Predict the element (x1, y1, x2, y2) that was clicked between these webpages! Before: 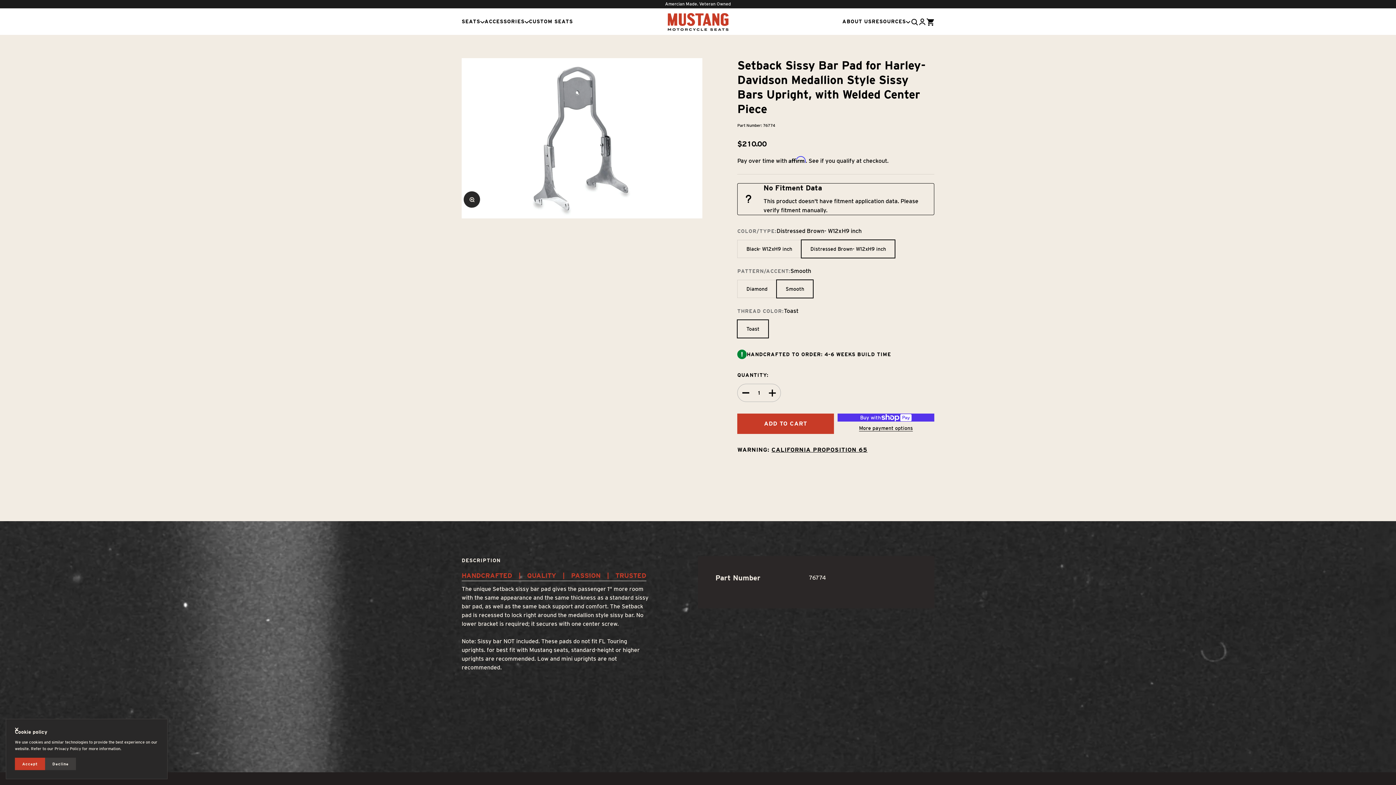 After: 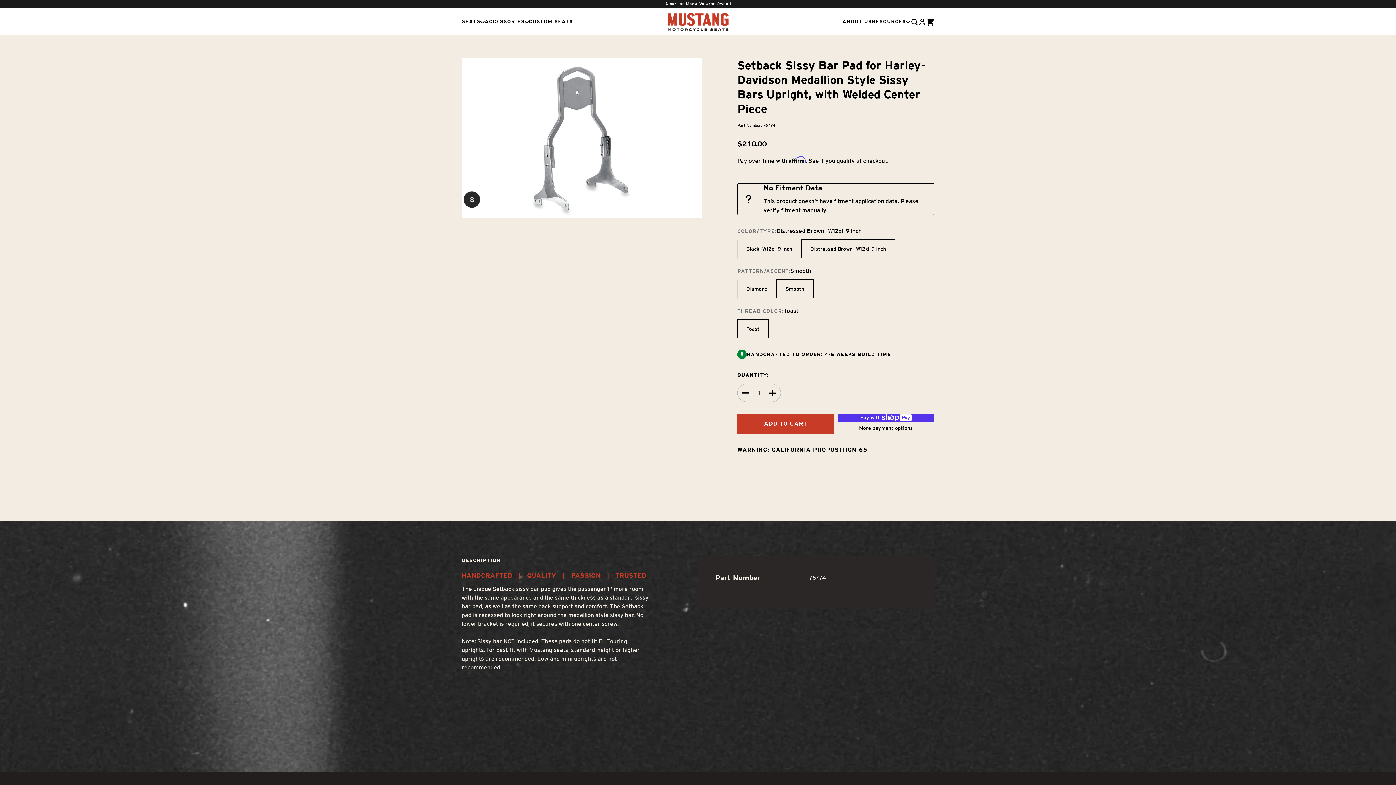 Action: label: Accept bbox: (14, 758, 45, 770)